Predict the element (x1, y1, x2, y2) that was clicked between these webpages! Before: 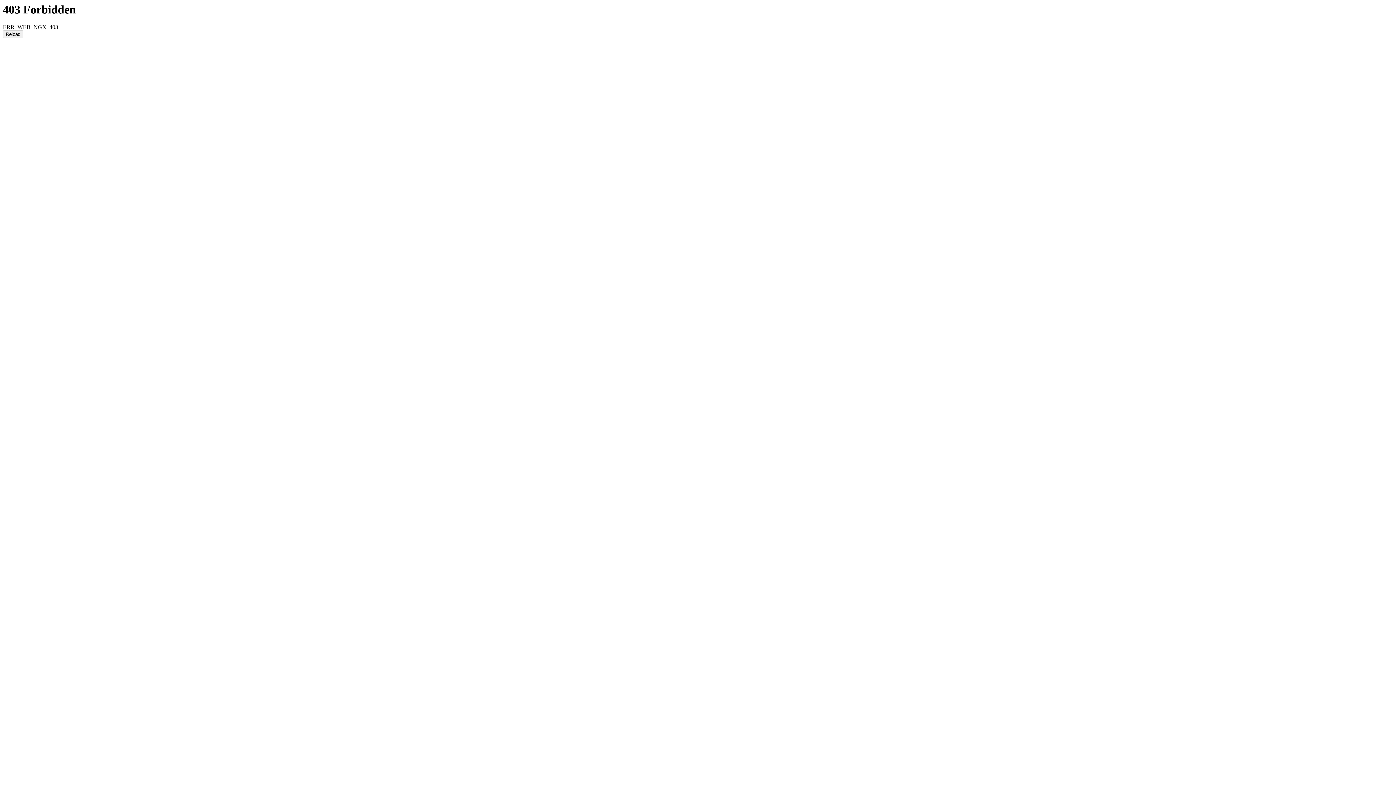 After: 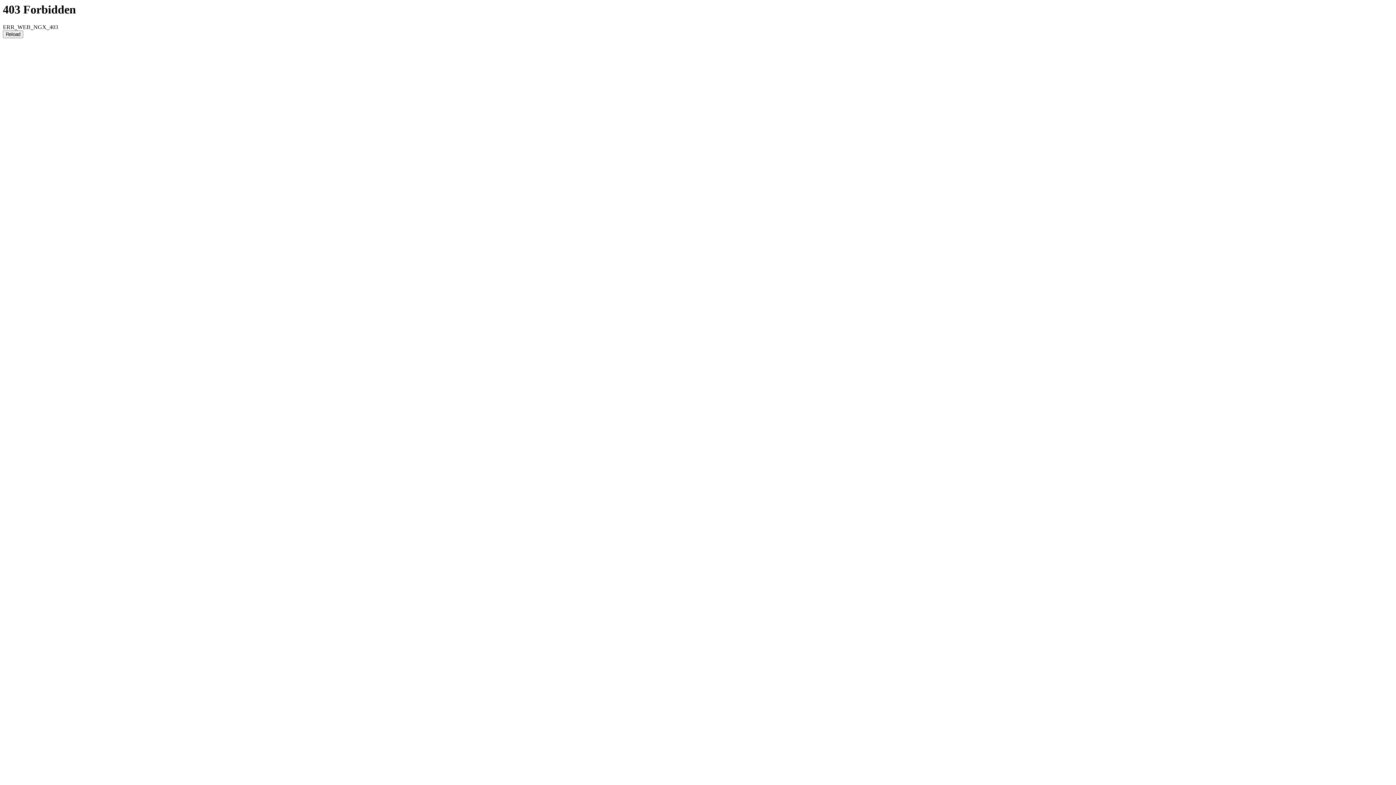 Action: label: Reload bbox: (2, 30, 23, 38)